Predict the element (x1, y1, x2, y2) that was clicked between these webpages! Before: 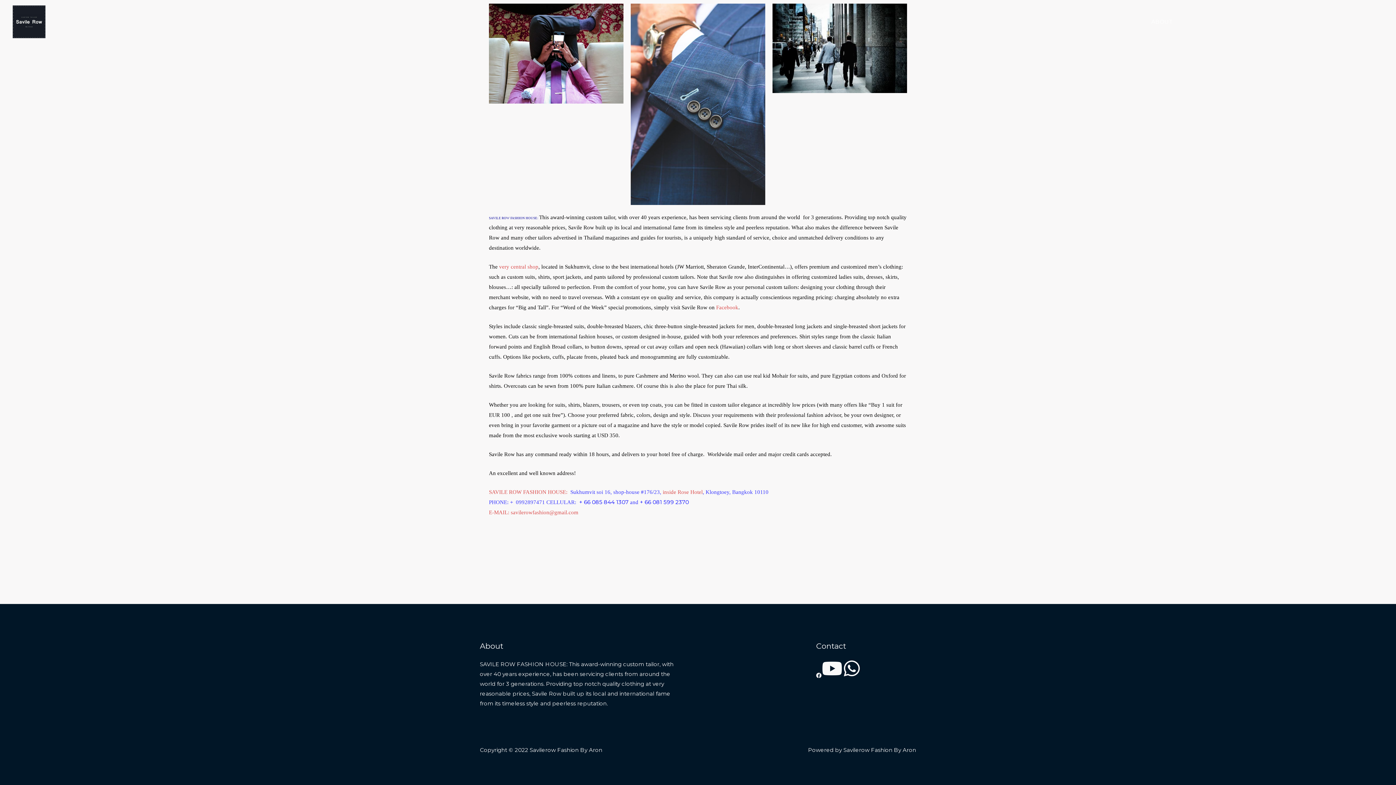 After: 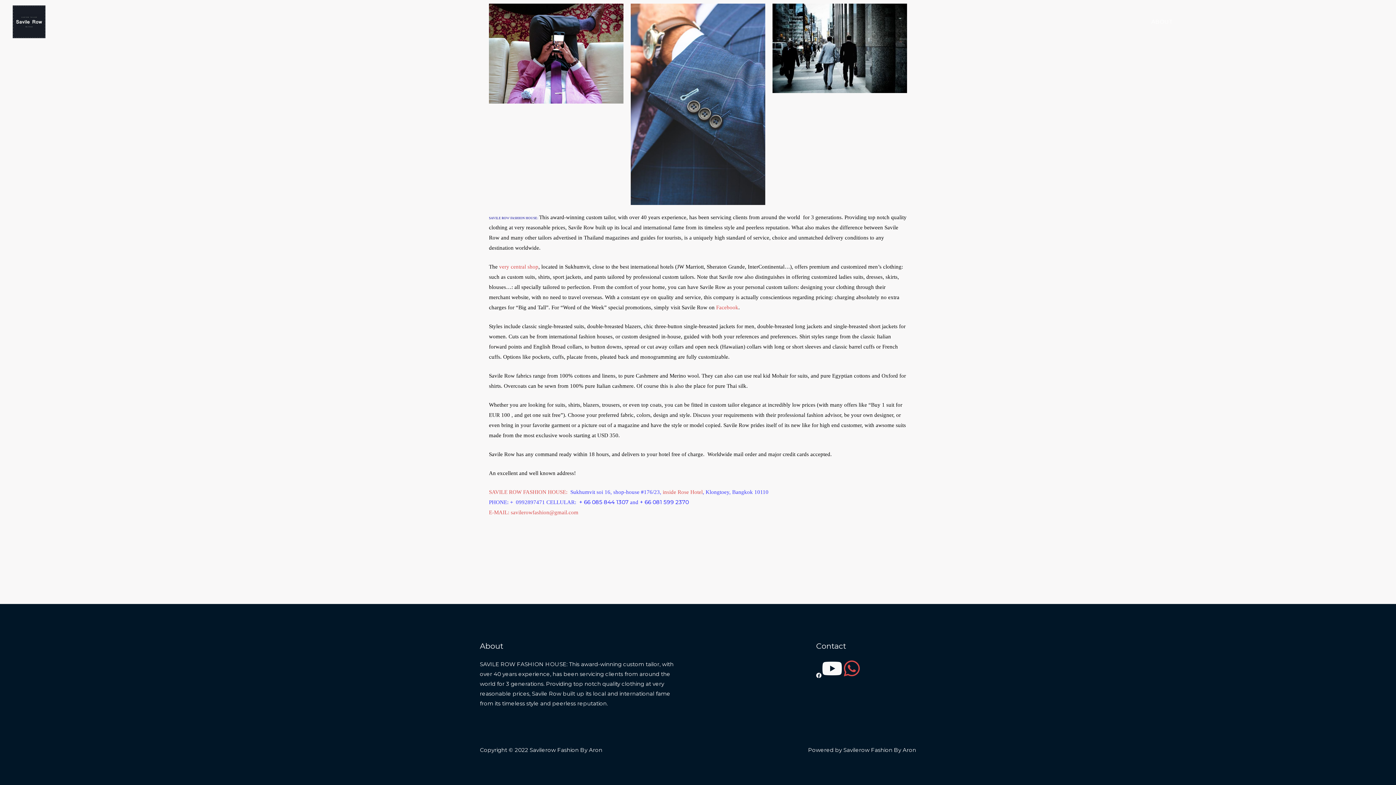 Action: bbox: (842, 659, 861, 677) label: Whatsapp